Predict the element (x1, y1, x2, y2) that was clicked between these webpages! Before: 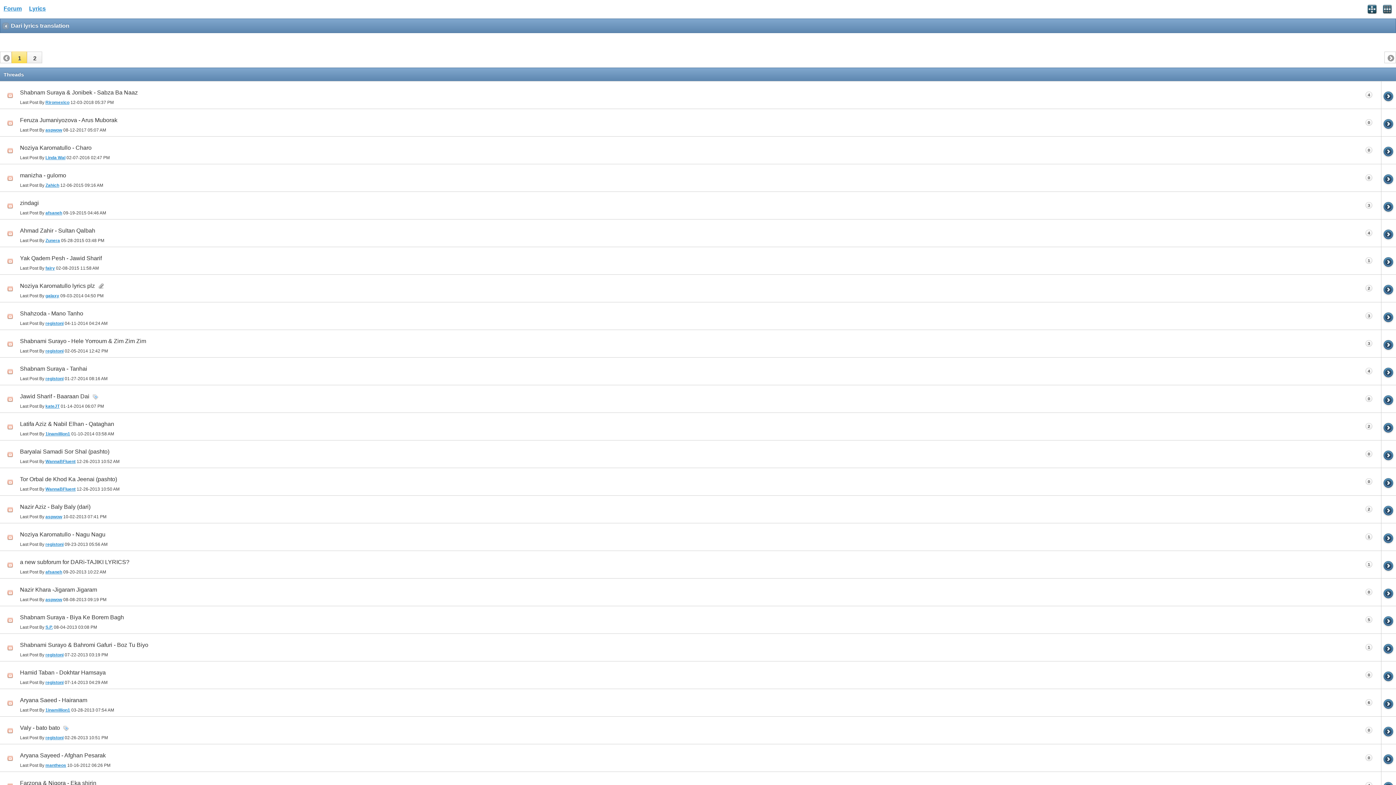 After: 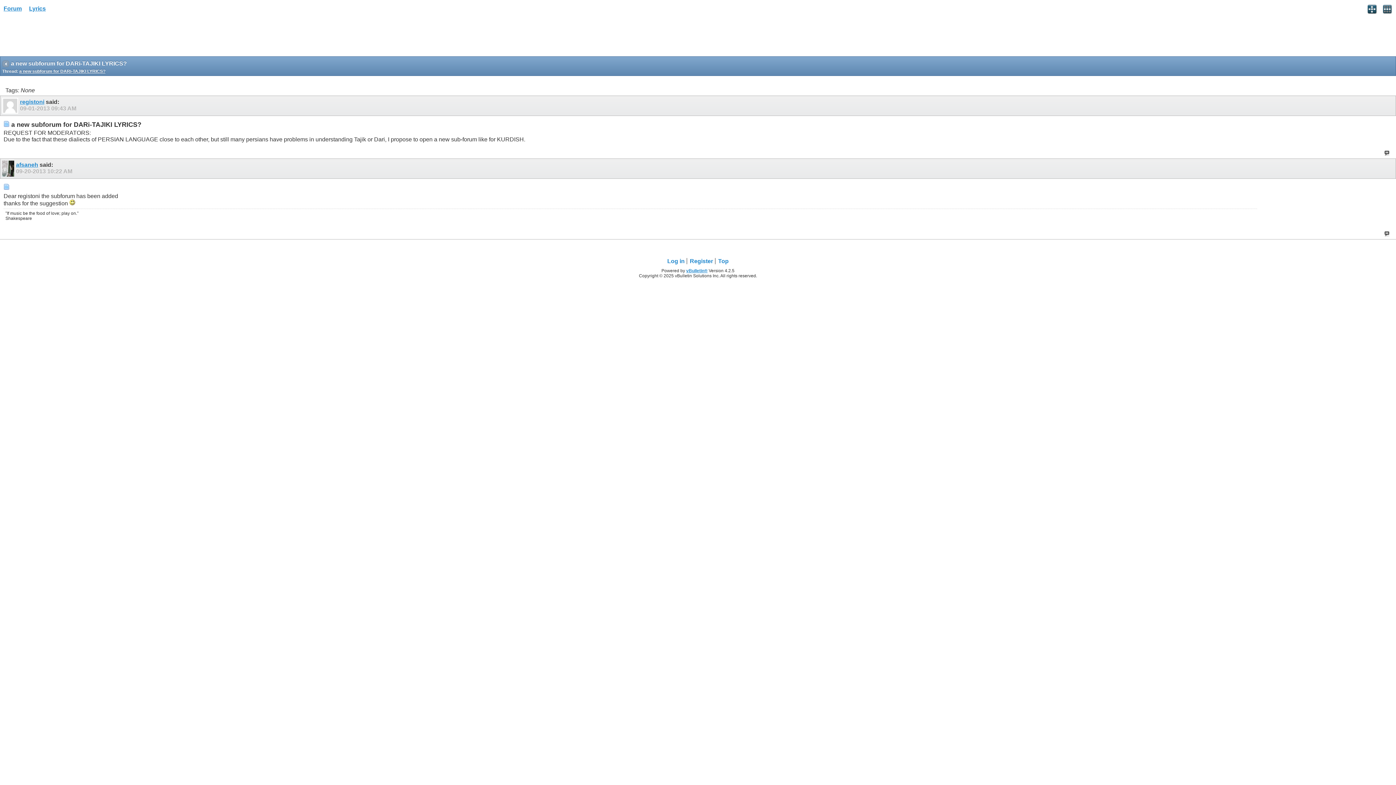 Action: label: afsaneh bbox: (45, 569, 62, 574)